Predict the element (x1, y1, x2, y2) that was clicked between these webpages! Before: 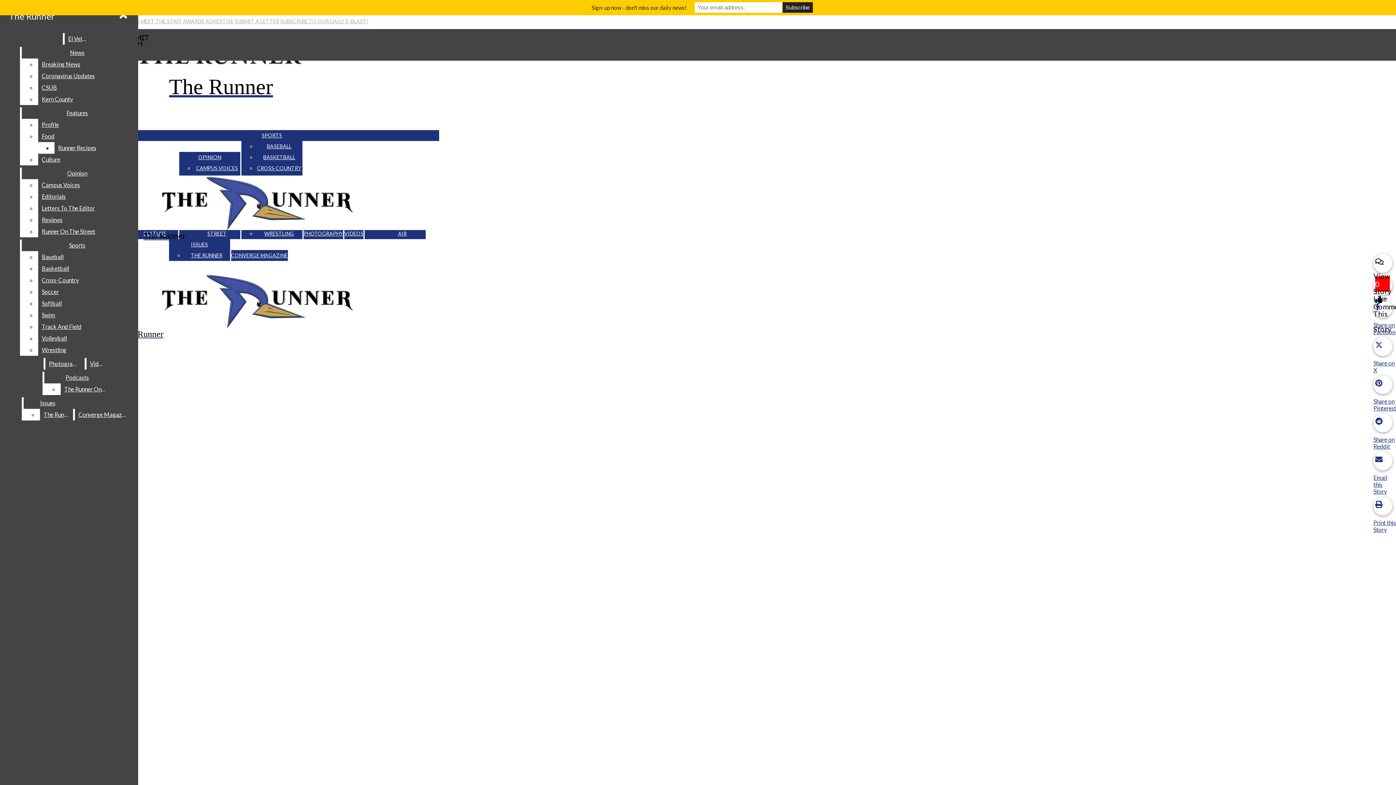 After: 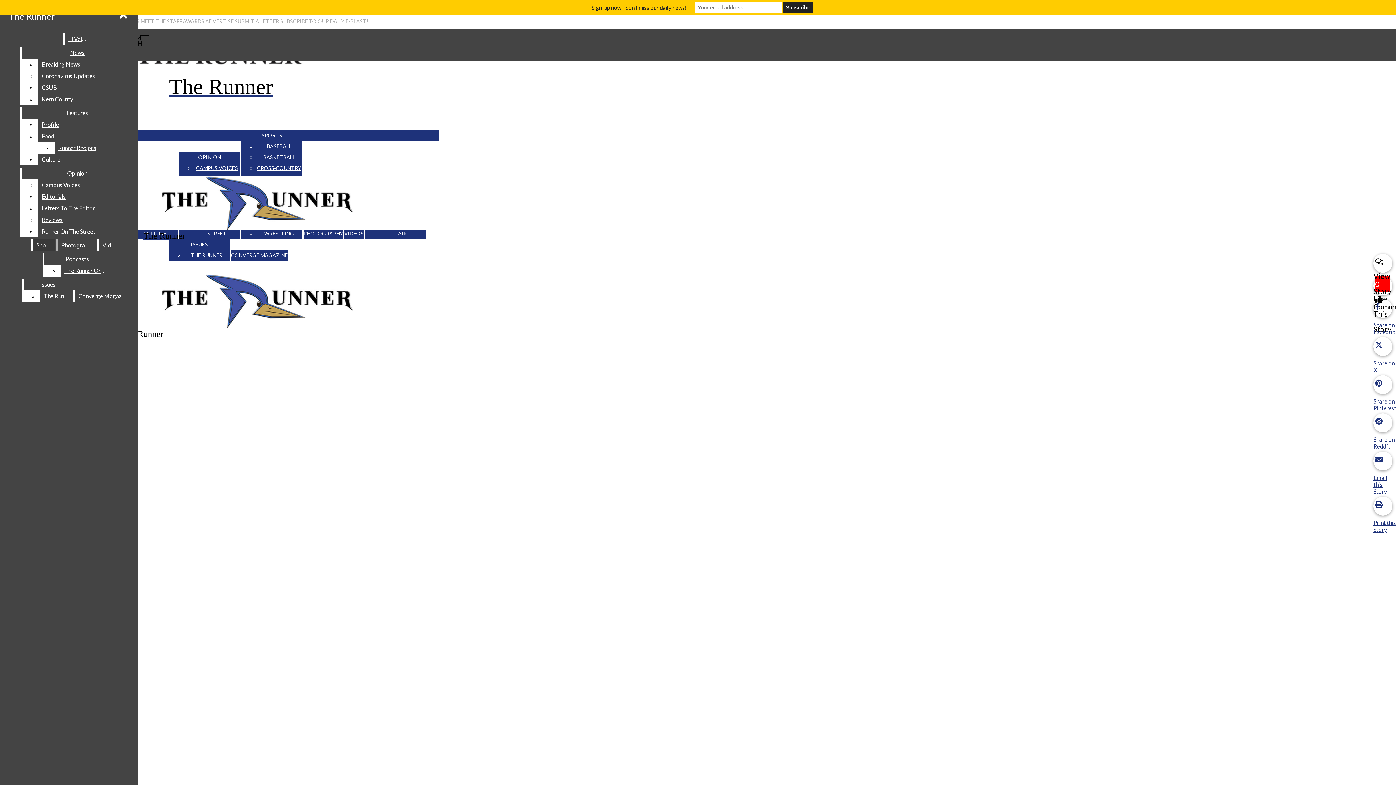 Action: label: Sports bbox: (21, 239, 132, 251)